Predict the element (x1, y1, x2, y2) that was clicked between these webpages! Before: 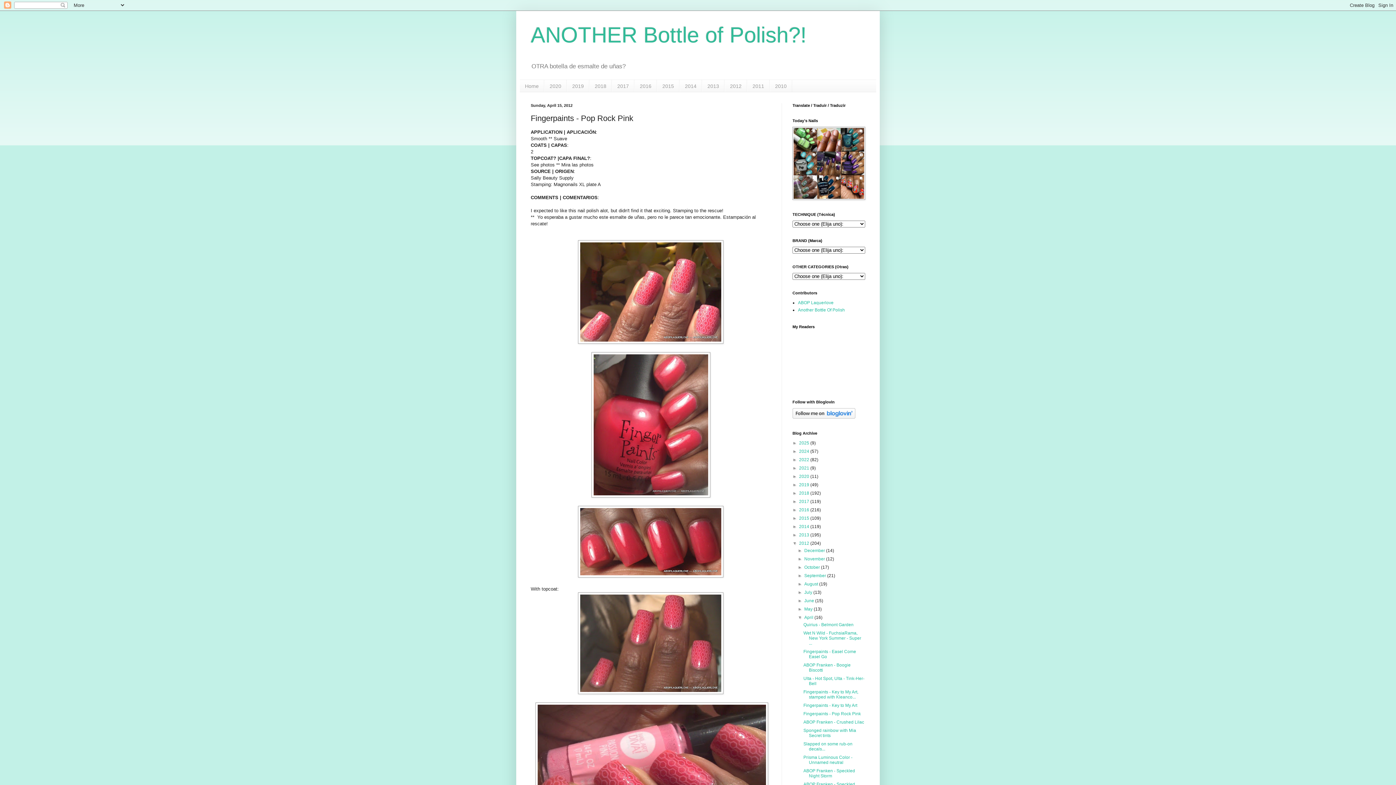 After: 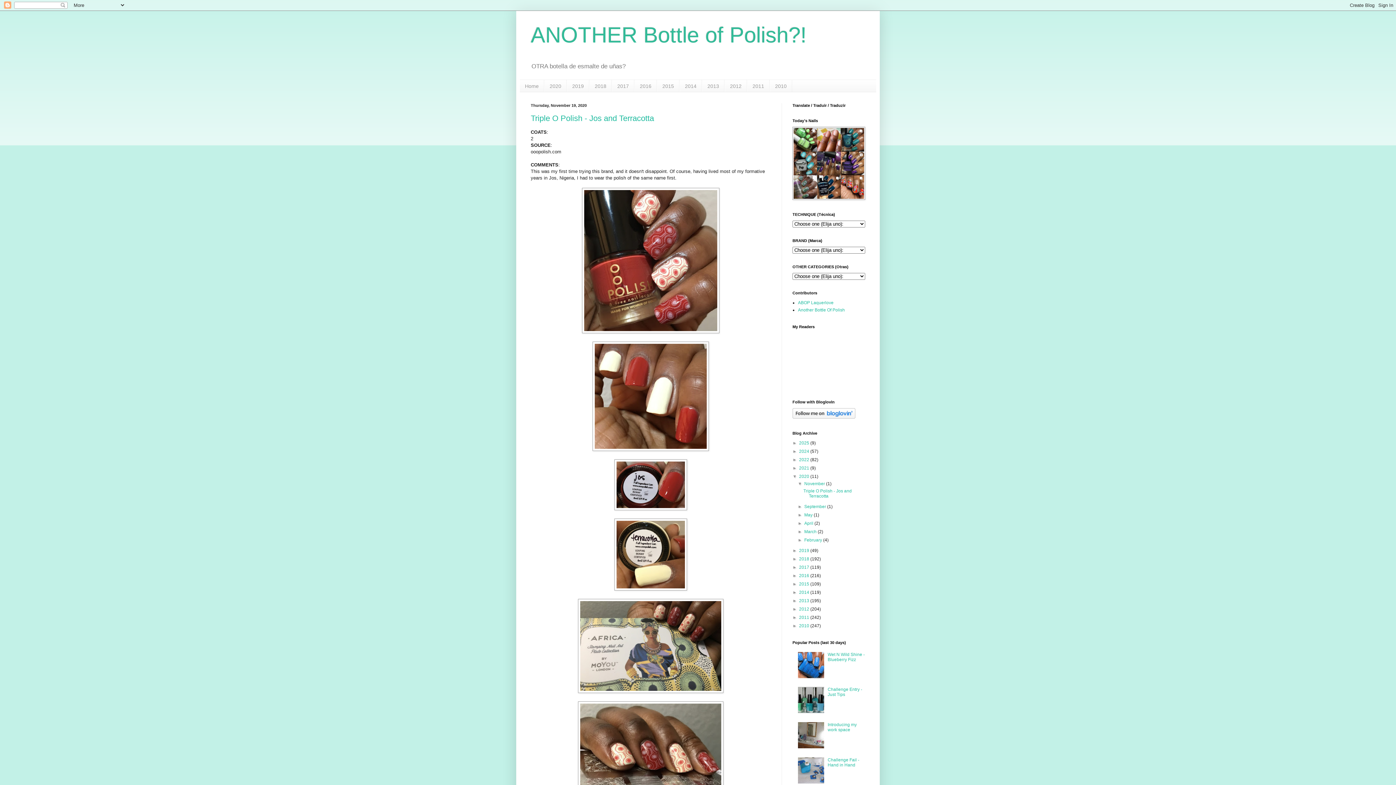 Action: label: 2020 bbox: (799, 474, 809, 479)